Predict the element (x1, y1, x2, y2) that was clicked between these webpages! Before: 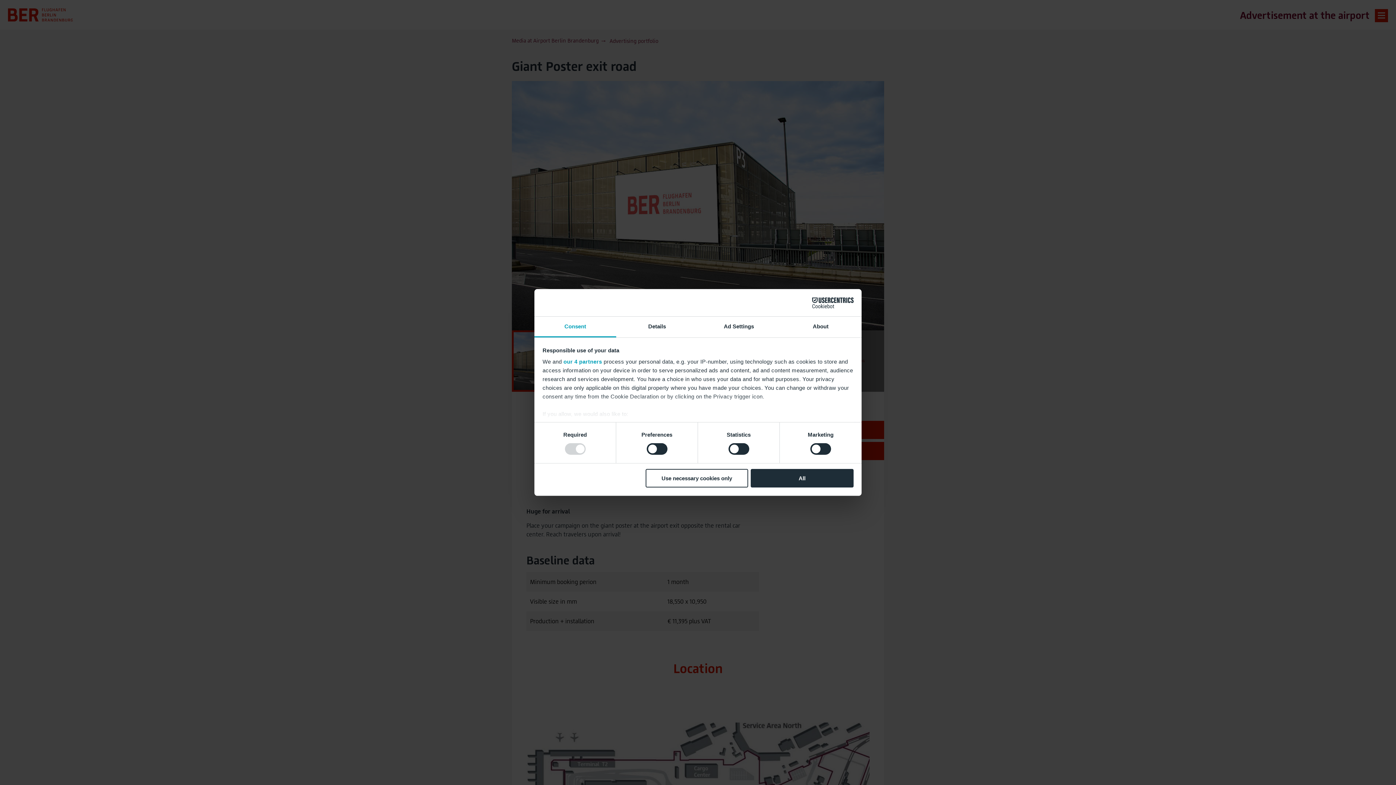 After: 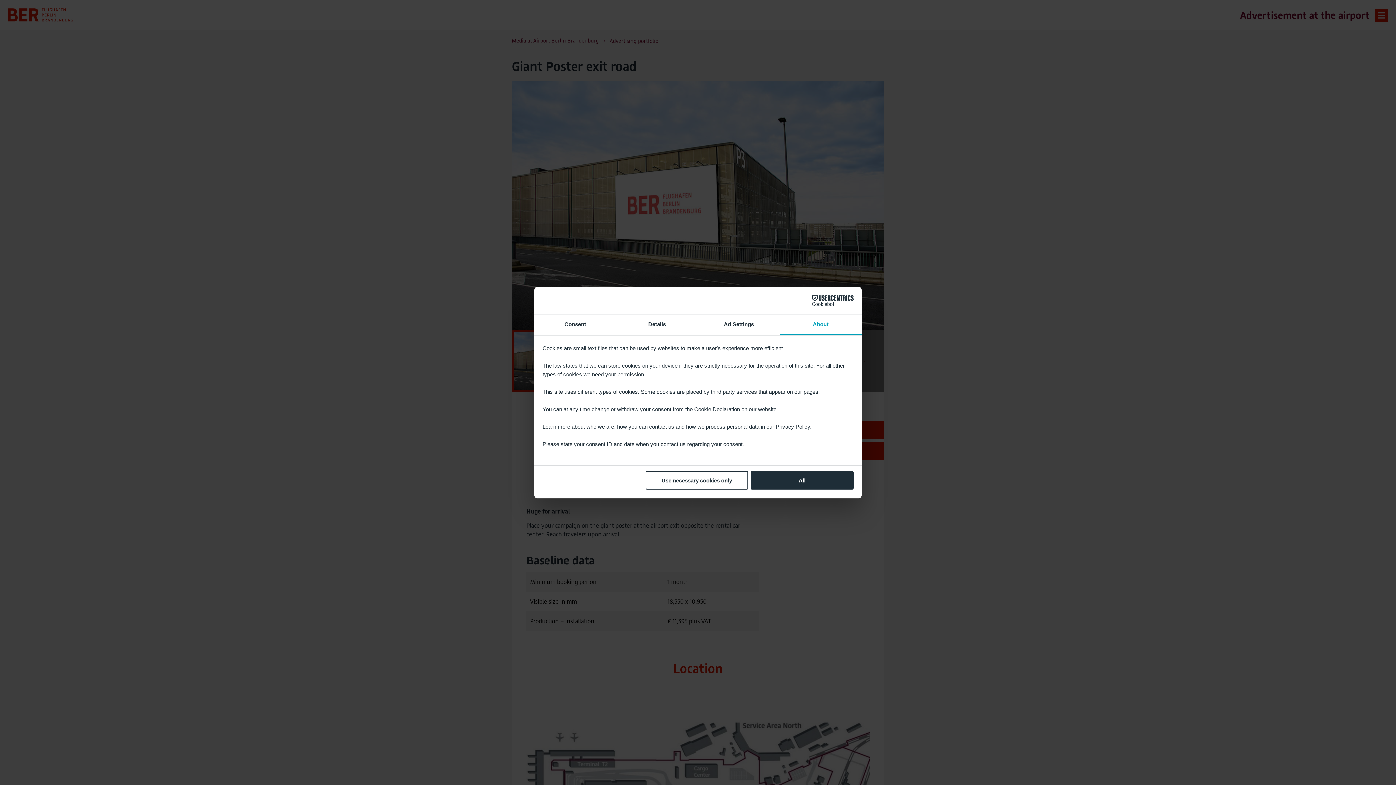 Action: label: About bbox: (780, 316, 861, 337)